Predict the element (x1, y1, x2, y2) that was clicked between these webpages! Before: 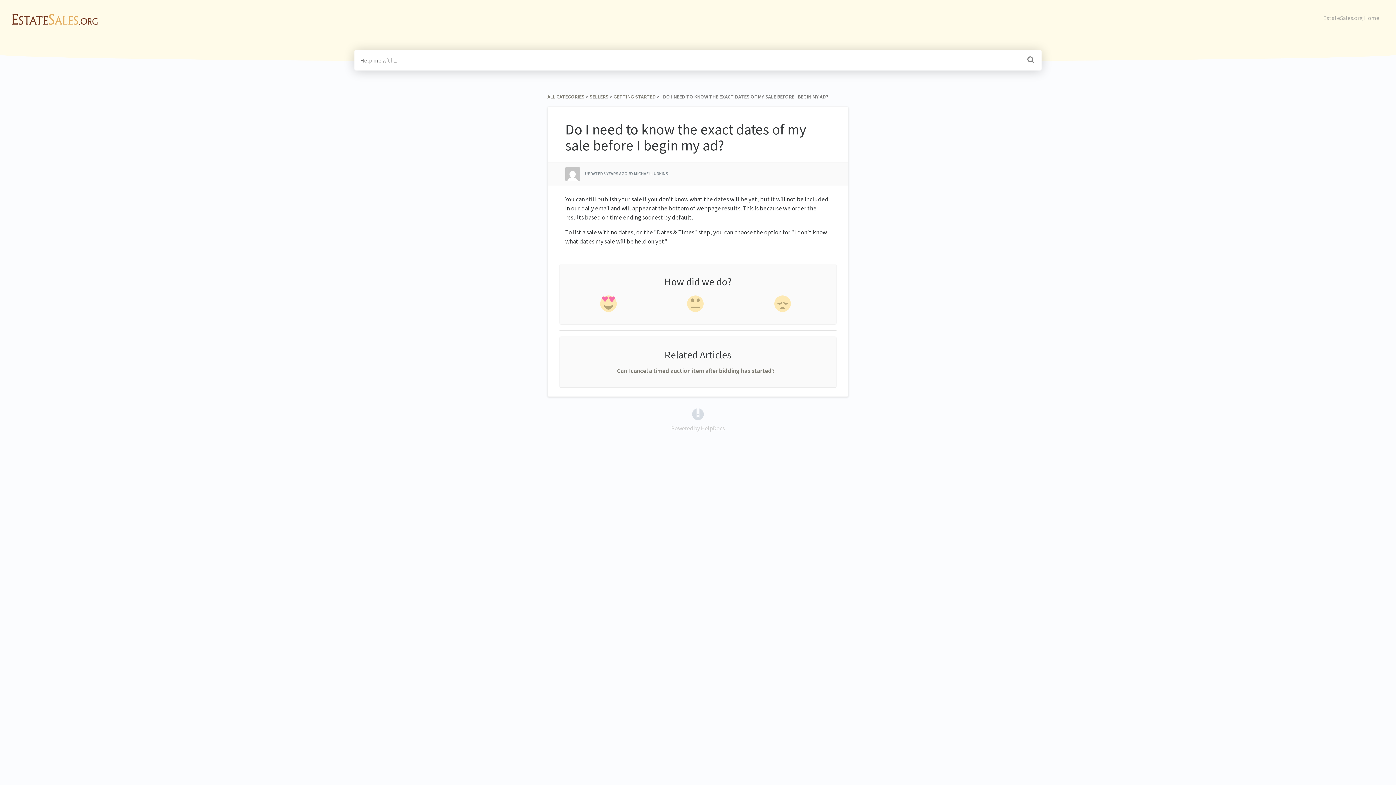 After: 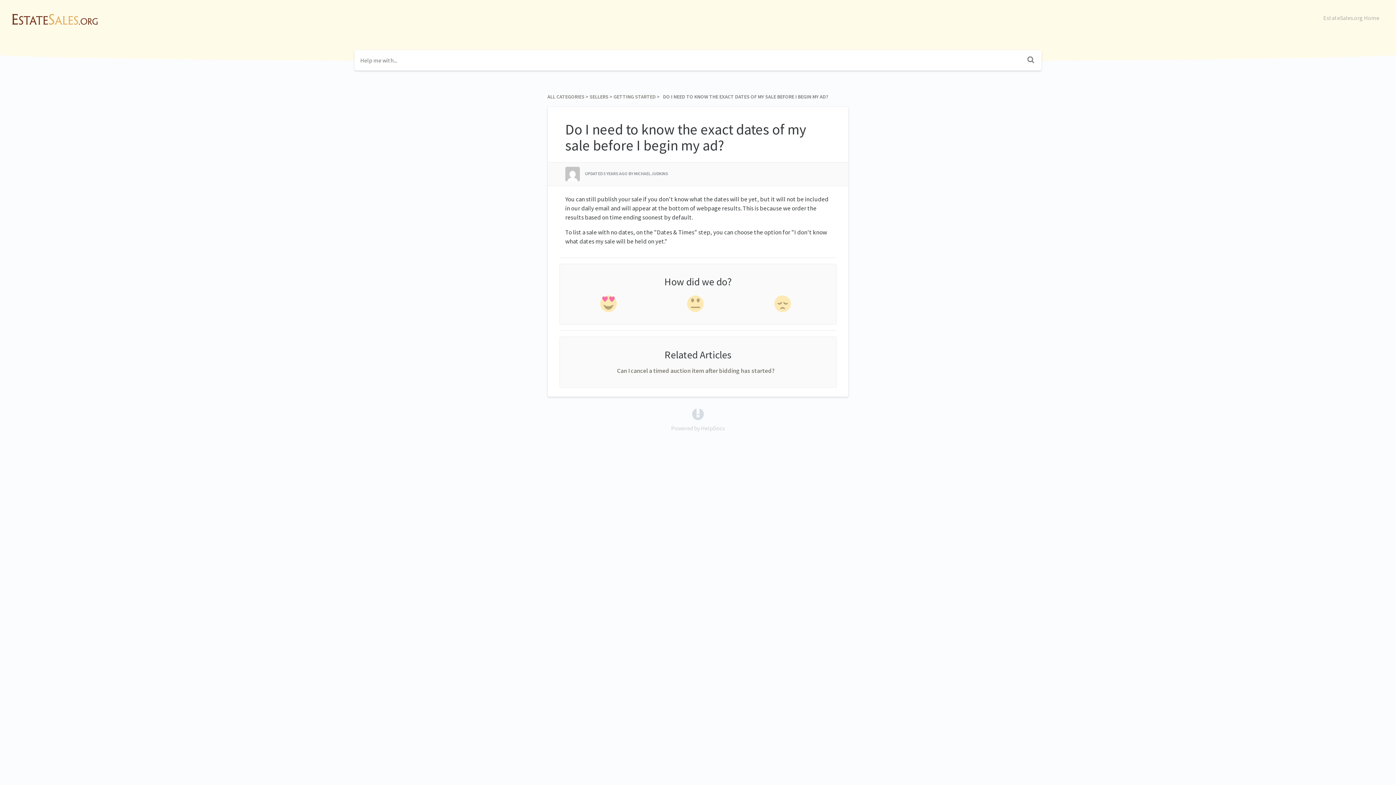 Action: label: Powered by HelpDocs
(opens in a new tab) bbox: (671, 424, 725, 432)